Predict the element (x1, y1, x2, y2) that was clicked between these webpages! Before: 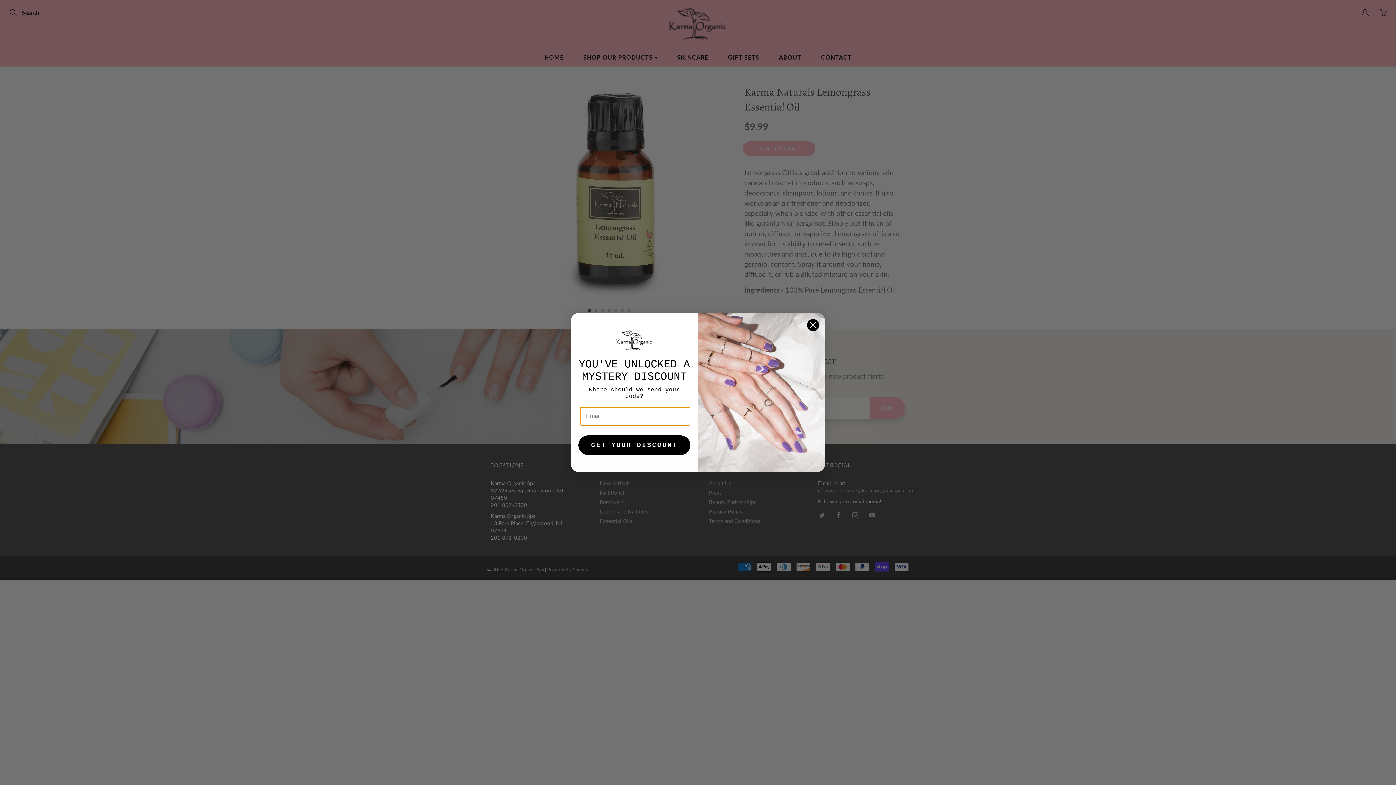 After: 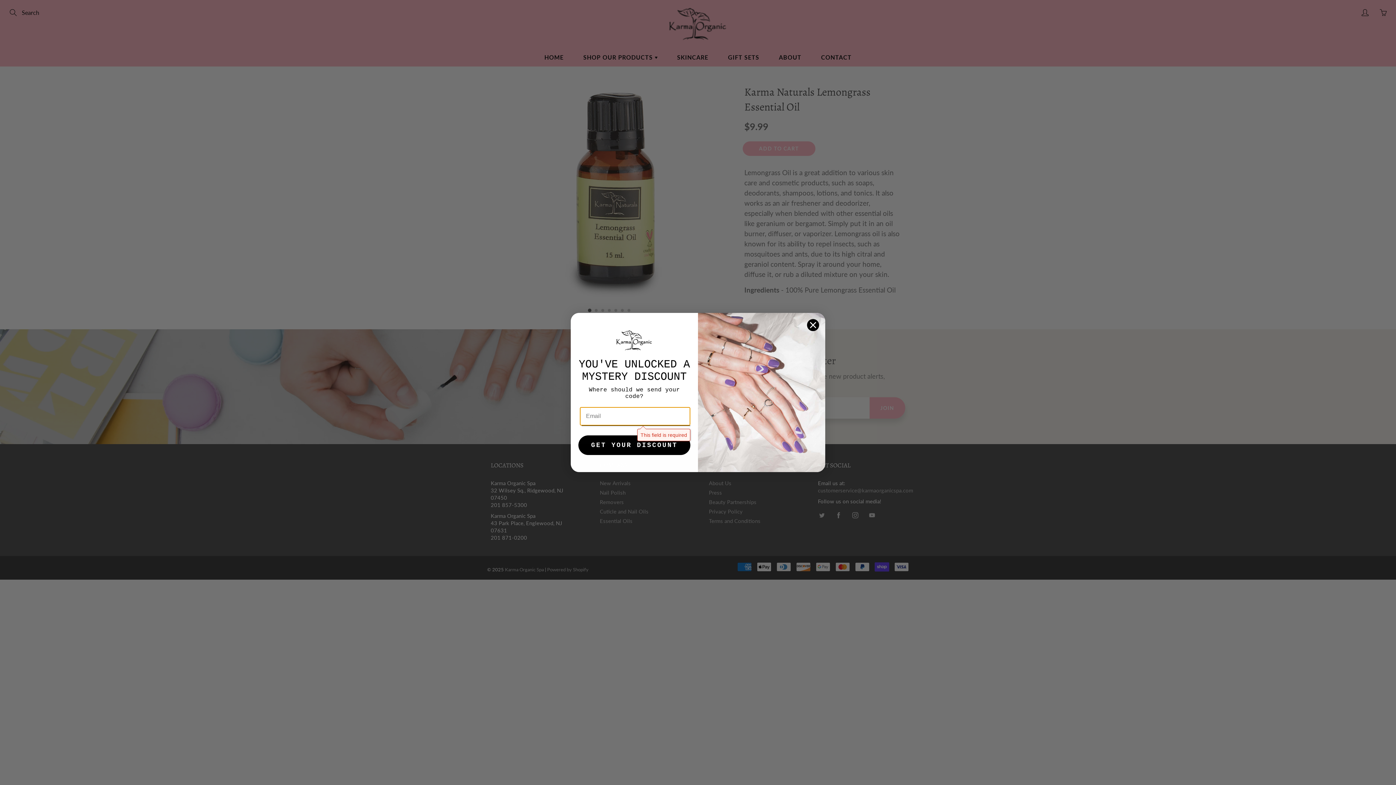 Action: label: GET YOUR DISCOUNT bbox: (578, 435, 690, 455)